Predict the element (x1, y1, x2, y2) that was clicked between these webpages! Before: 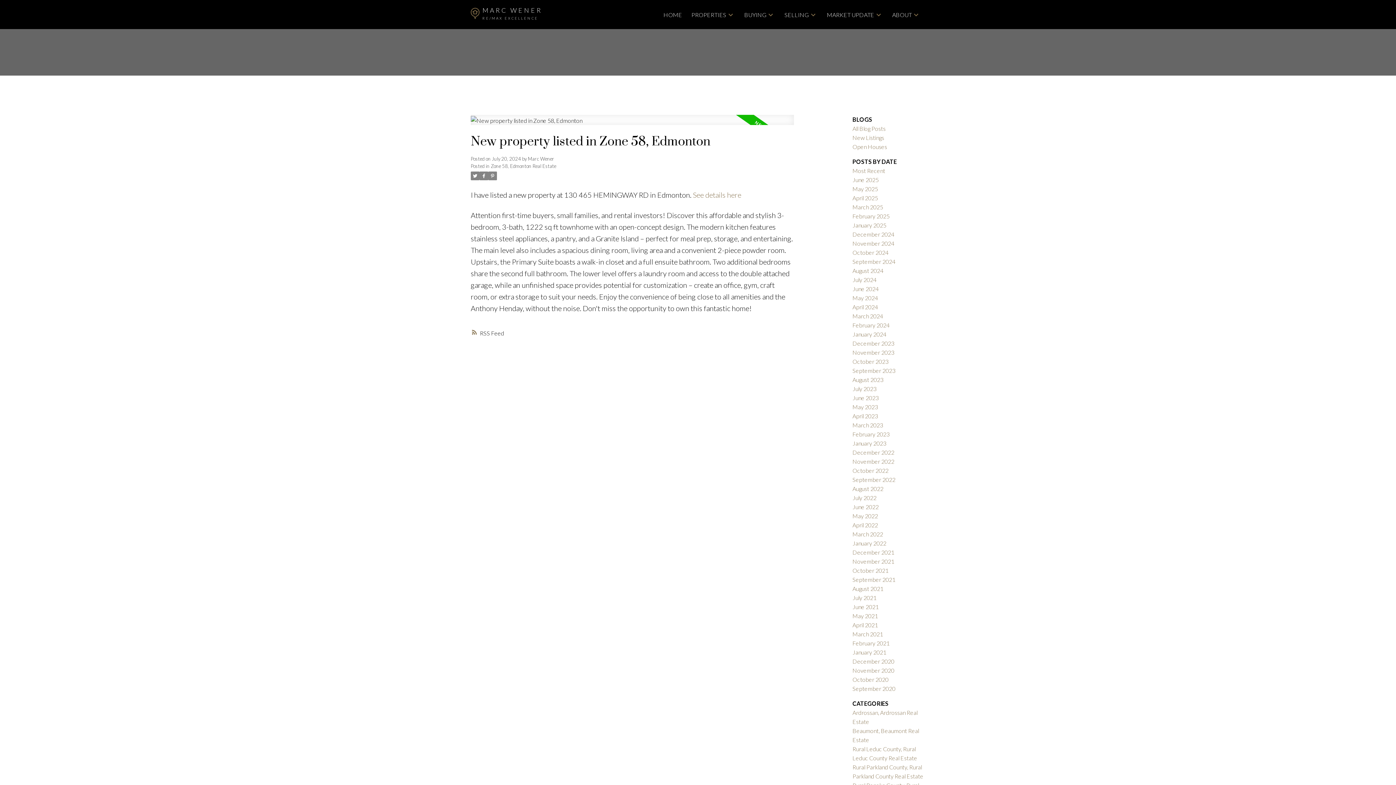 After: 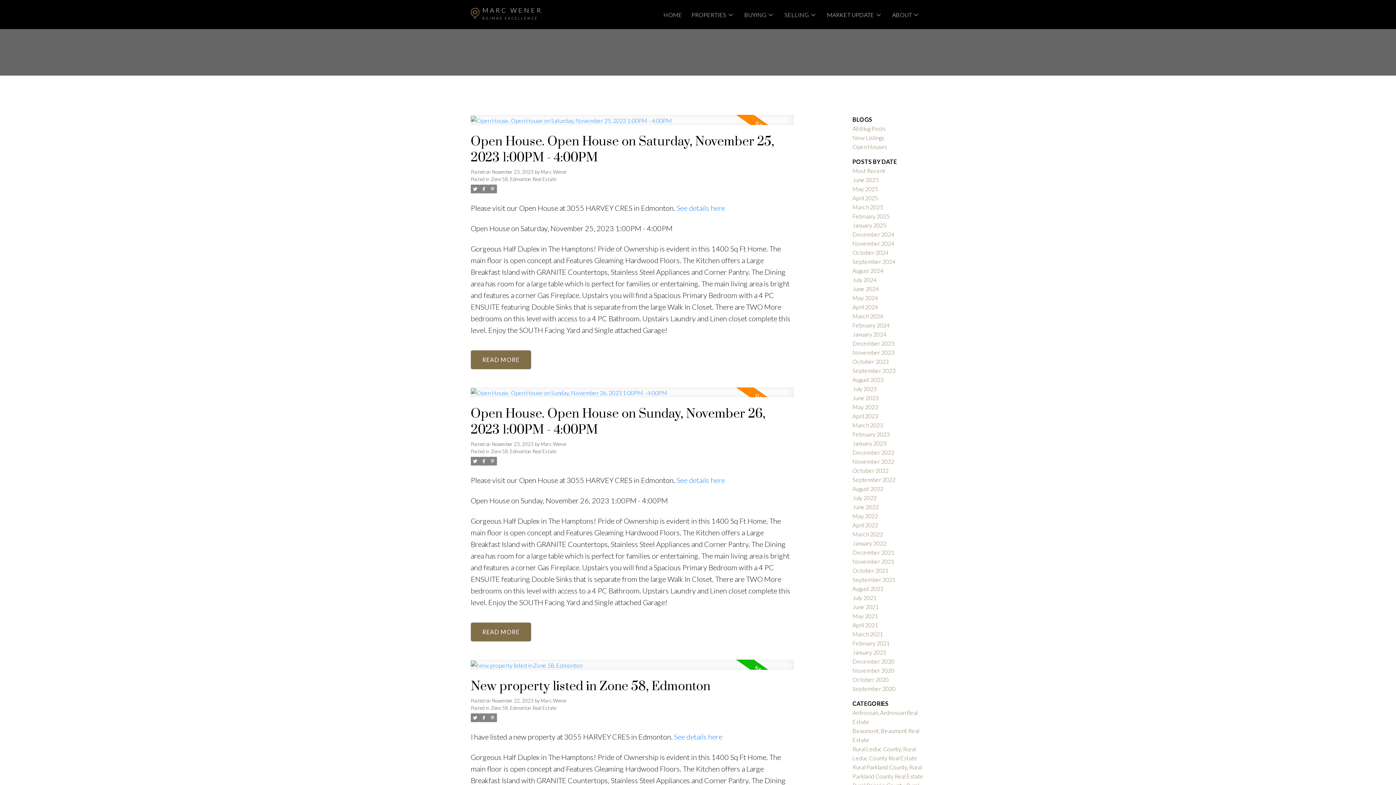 Action: bbox: (852, 349, 894, 356) label: November 2023